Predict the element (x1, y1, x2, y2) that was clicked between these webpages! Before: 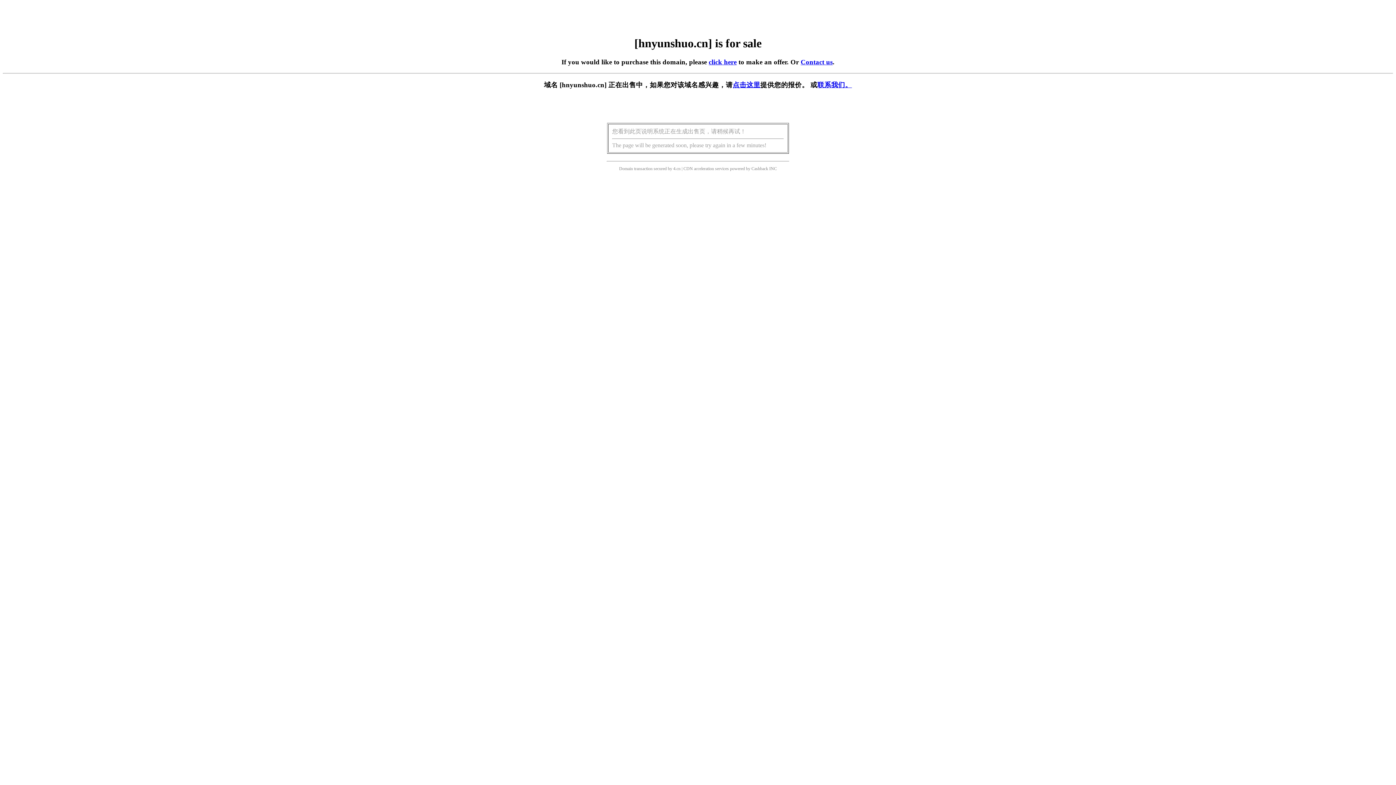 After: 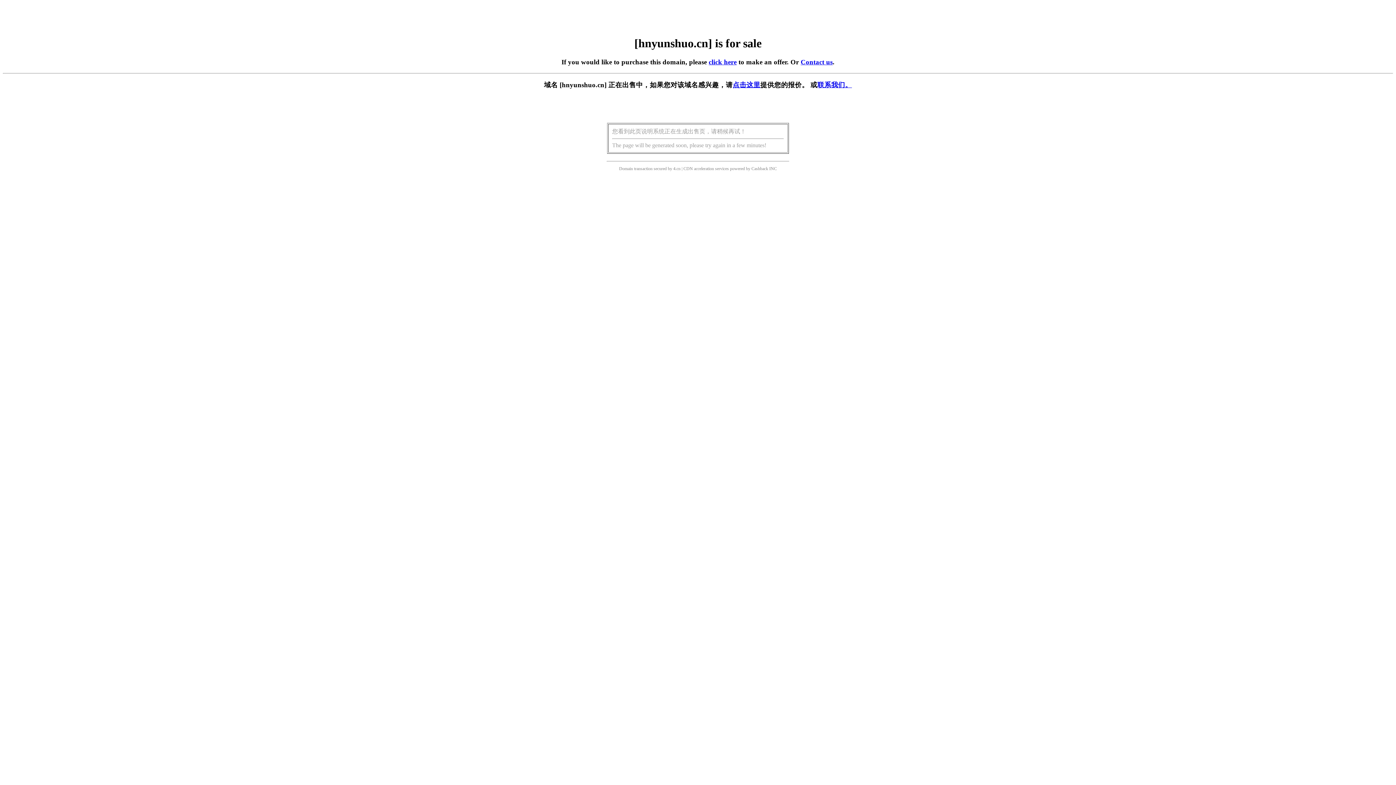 Action: label: click here bbox: (708, 58, 736, 65)